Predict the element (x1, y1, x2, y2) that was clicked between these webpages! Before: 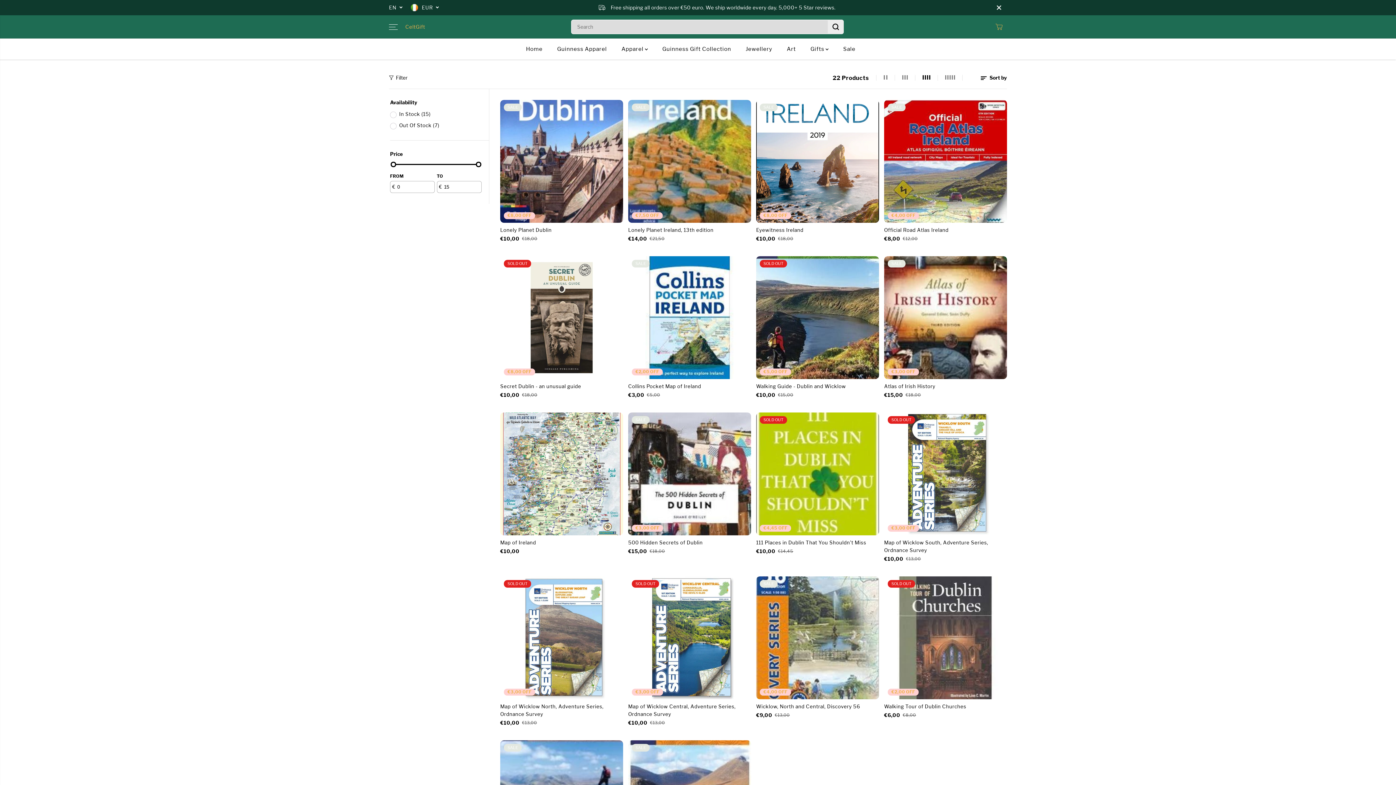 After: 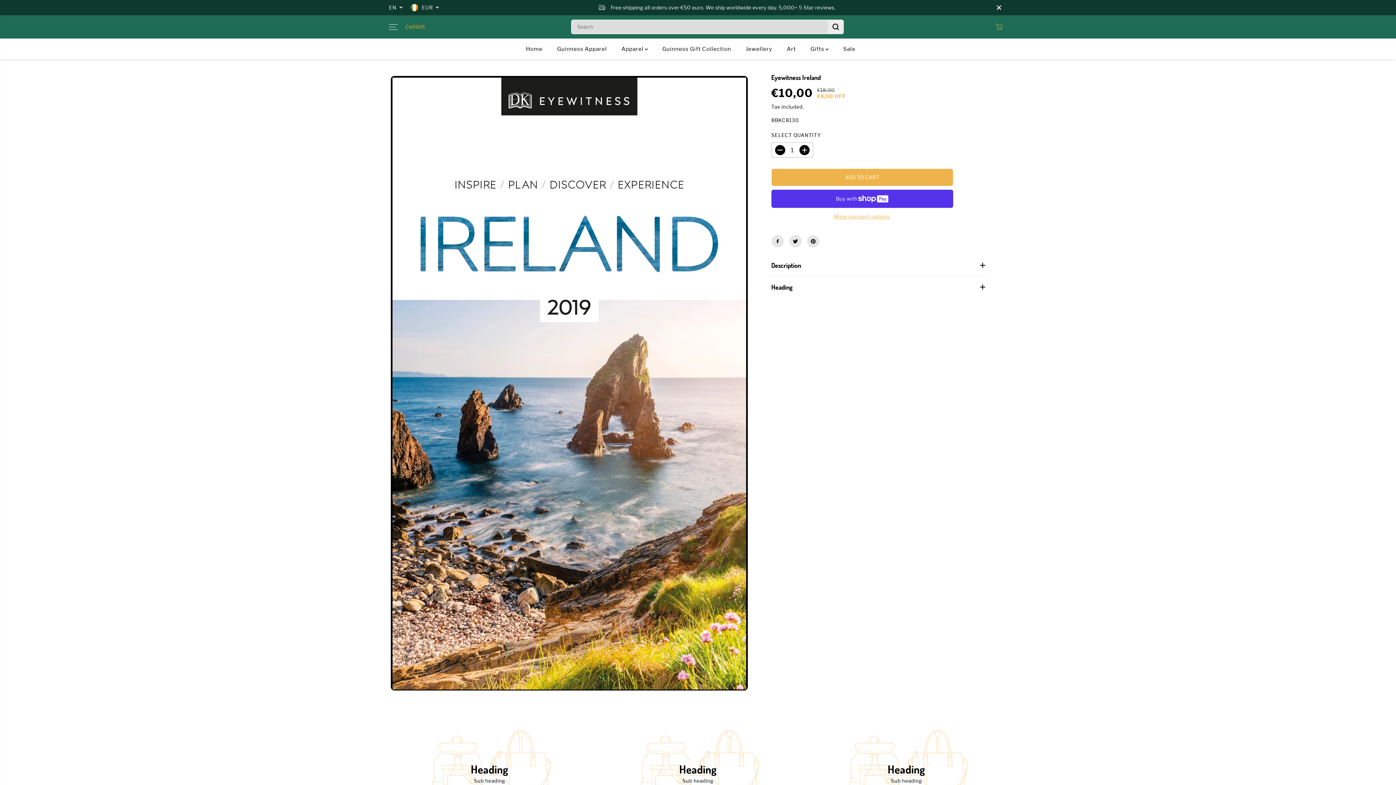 Action: bbox: (756, 100, 879, 222)